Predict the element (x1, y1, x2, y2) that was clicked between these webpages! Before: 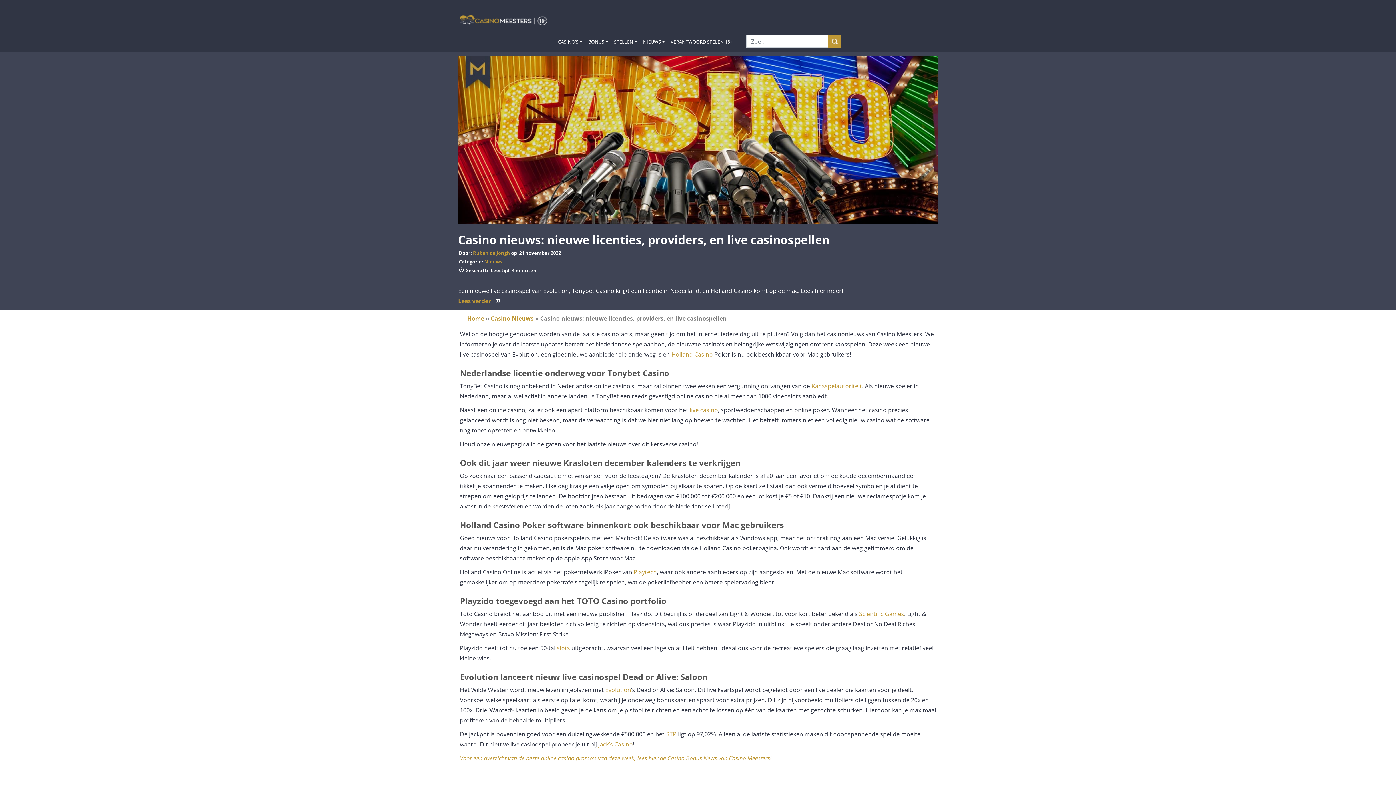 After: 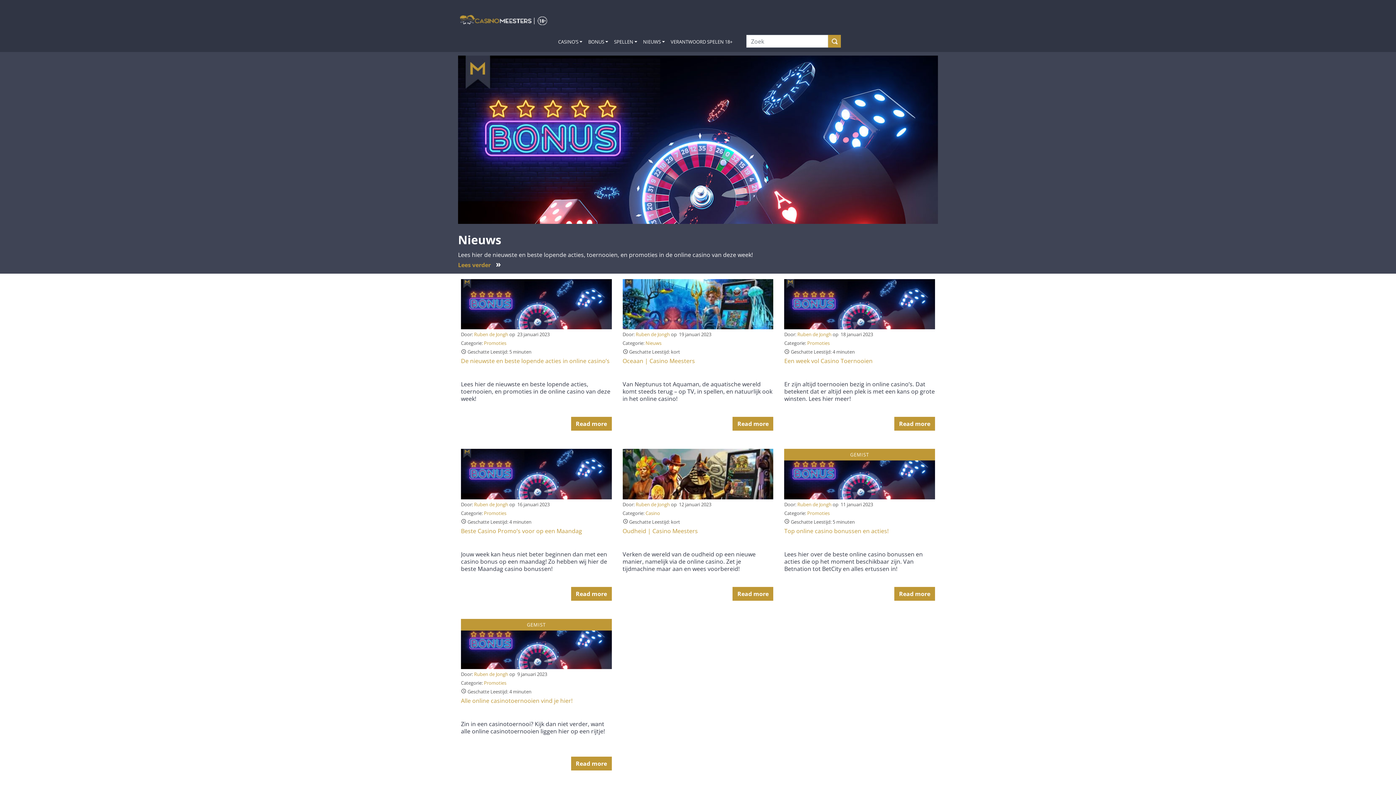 Action: label: Casino Nieuws bbox: (490, 314, 533, 322)